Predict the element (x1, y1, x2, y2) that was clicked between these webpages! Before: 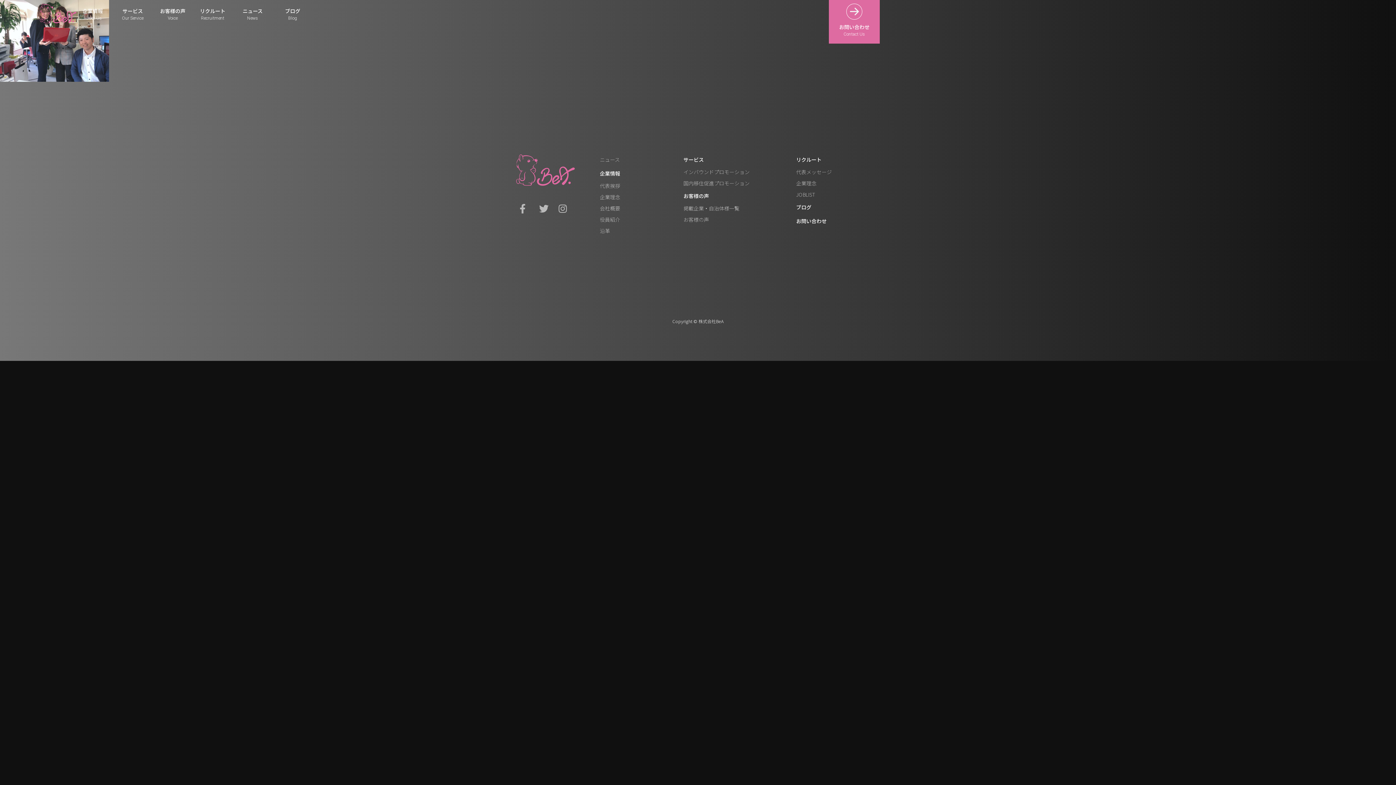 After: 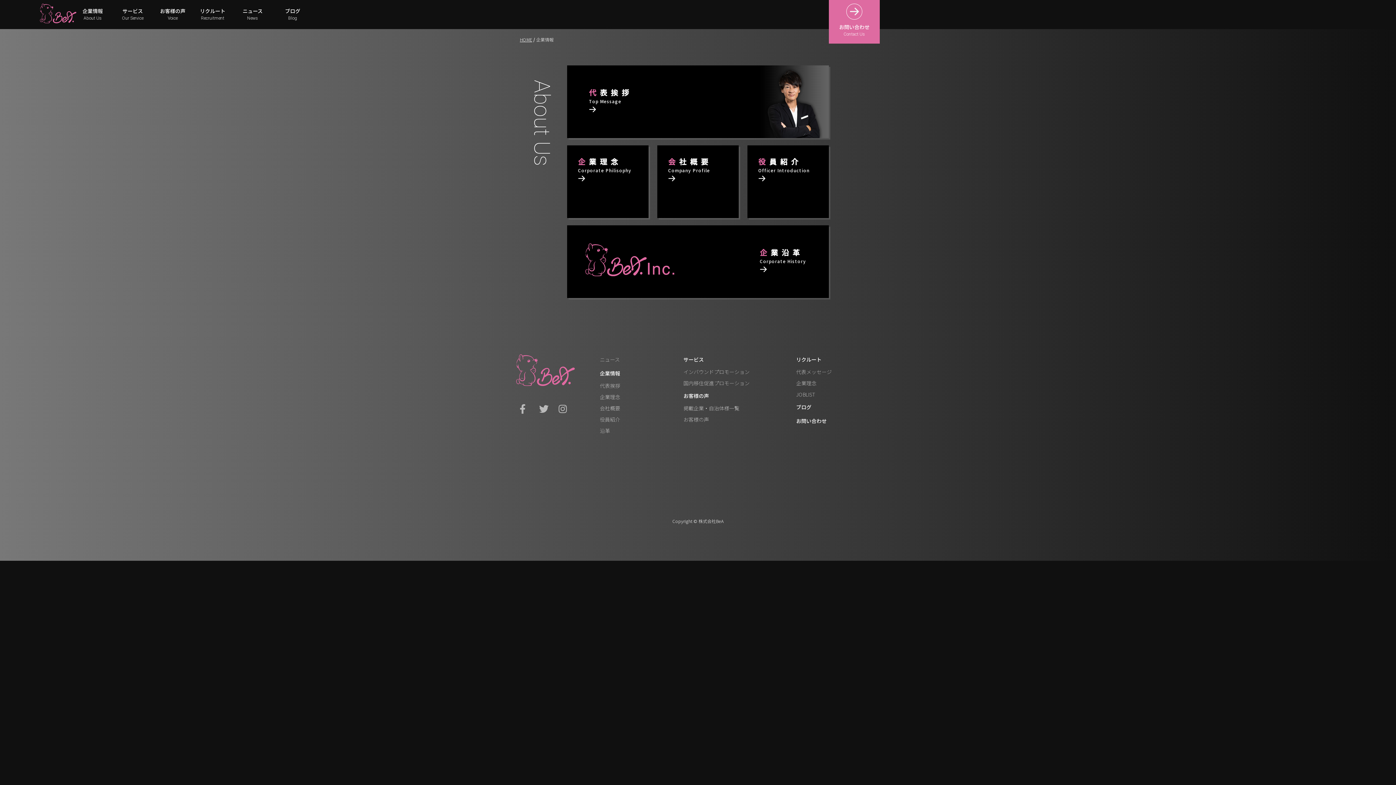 Action: label: 企業情報
About Us bbox: (72, 7, 112, 21)